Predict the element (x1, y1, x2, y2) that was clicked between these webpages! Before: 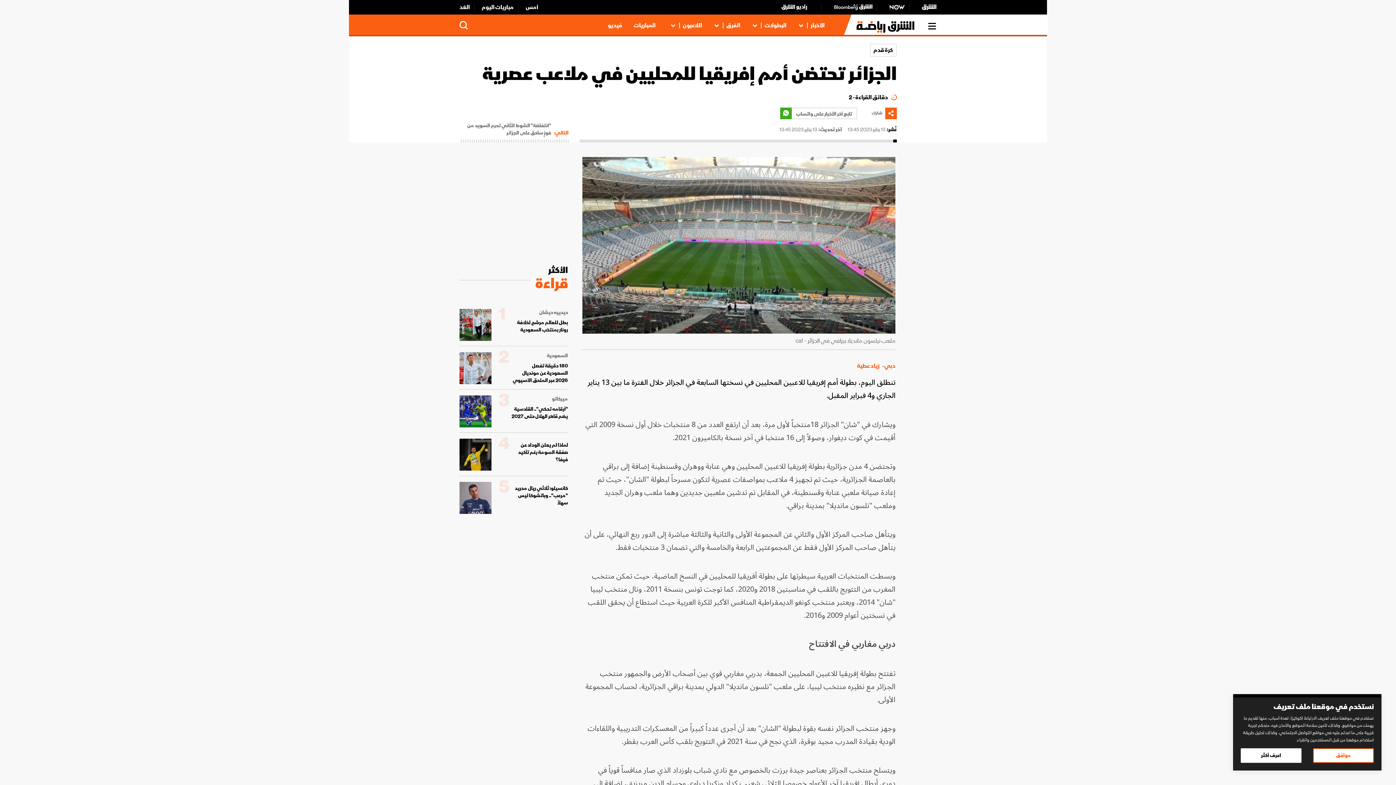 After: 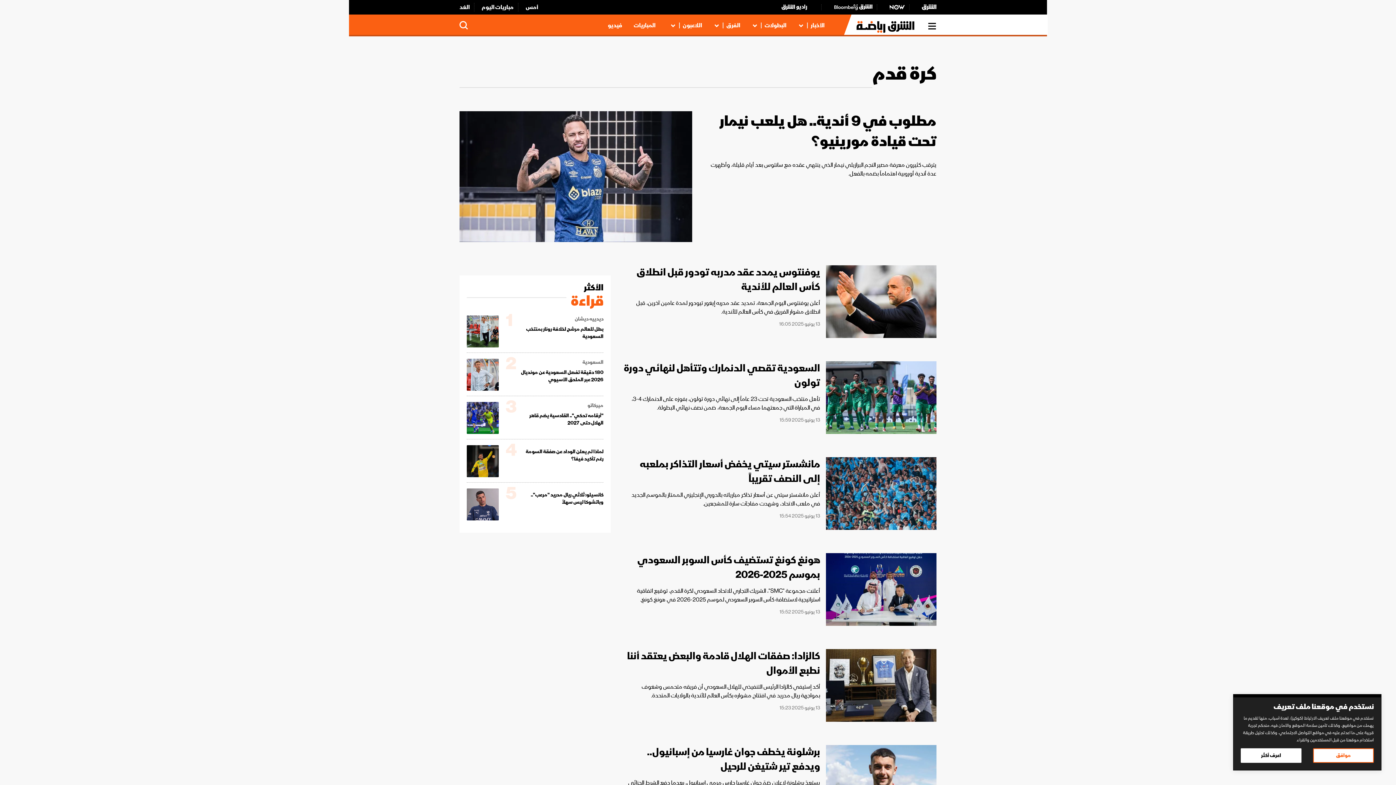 Action: label: كرة قدم bbox: (873, 45, 893, 54)